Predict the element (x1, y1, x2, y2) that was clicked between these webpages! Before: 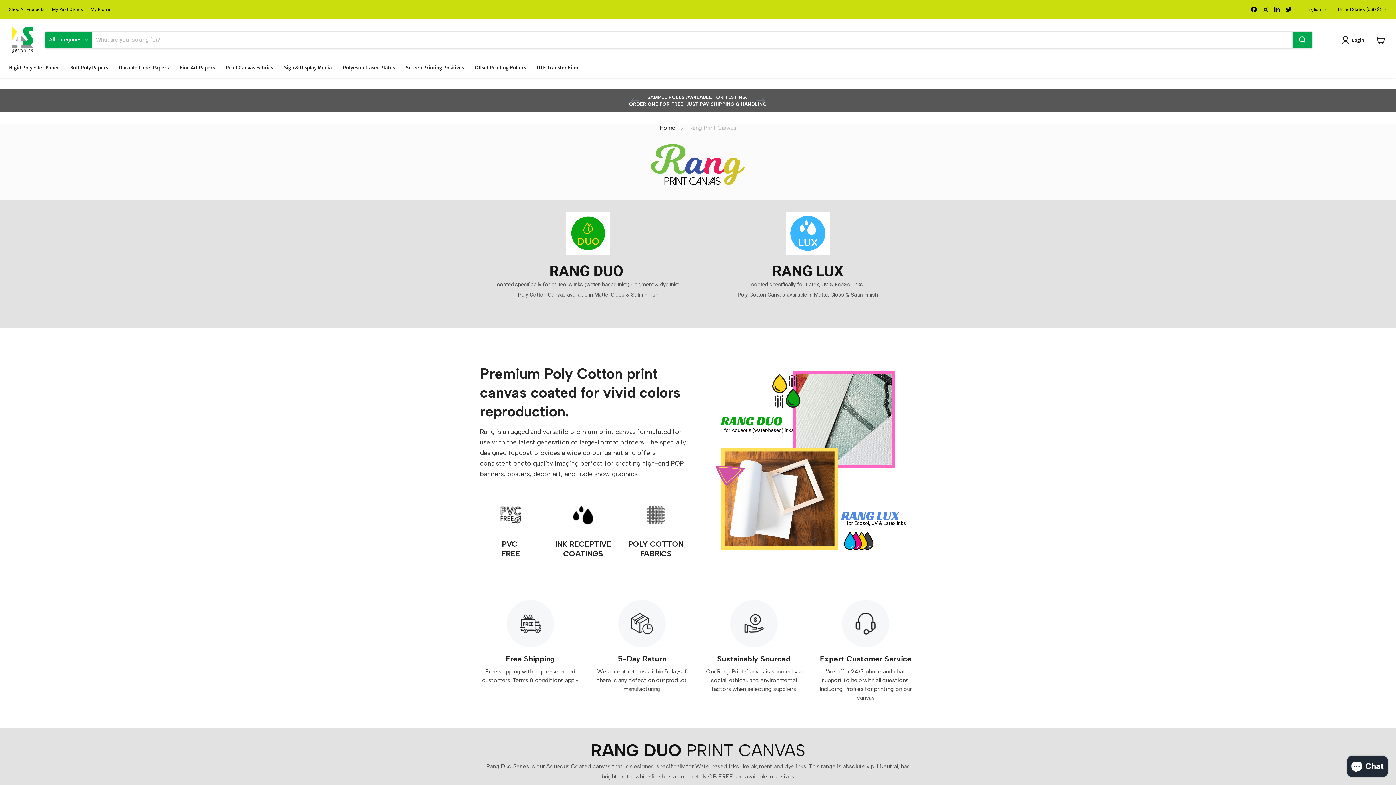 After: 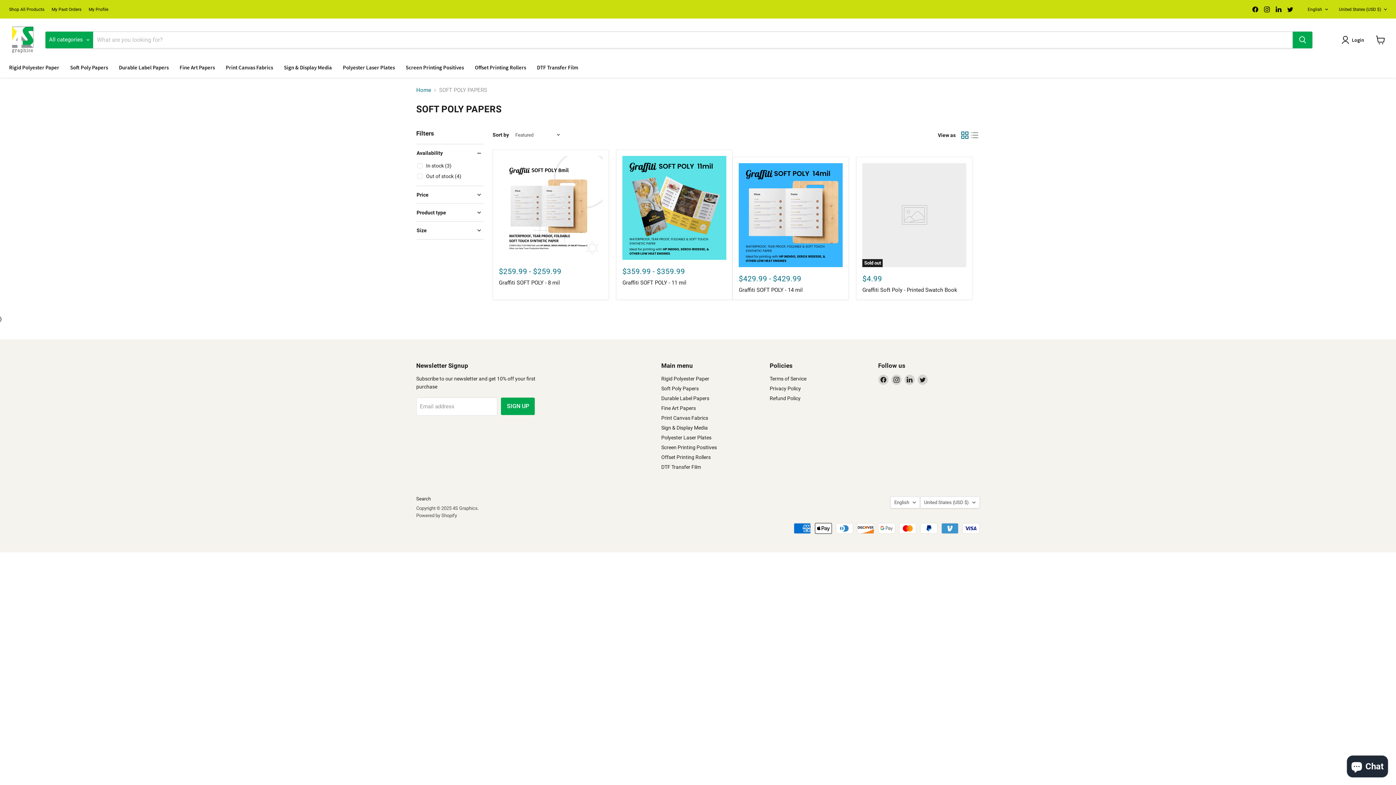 Action: label: Soft Poly Papers bbox: (64, 60, 113, 74)